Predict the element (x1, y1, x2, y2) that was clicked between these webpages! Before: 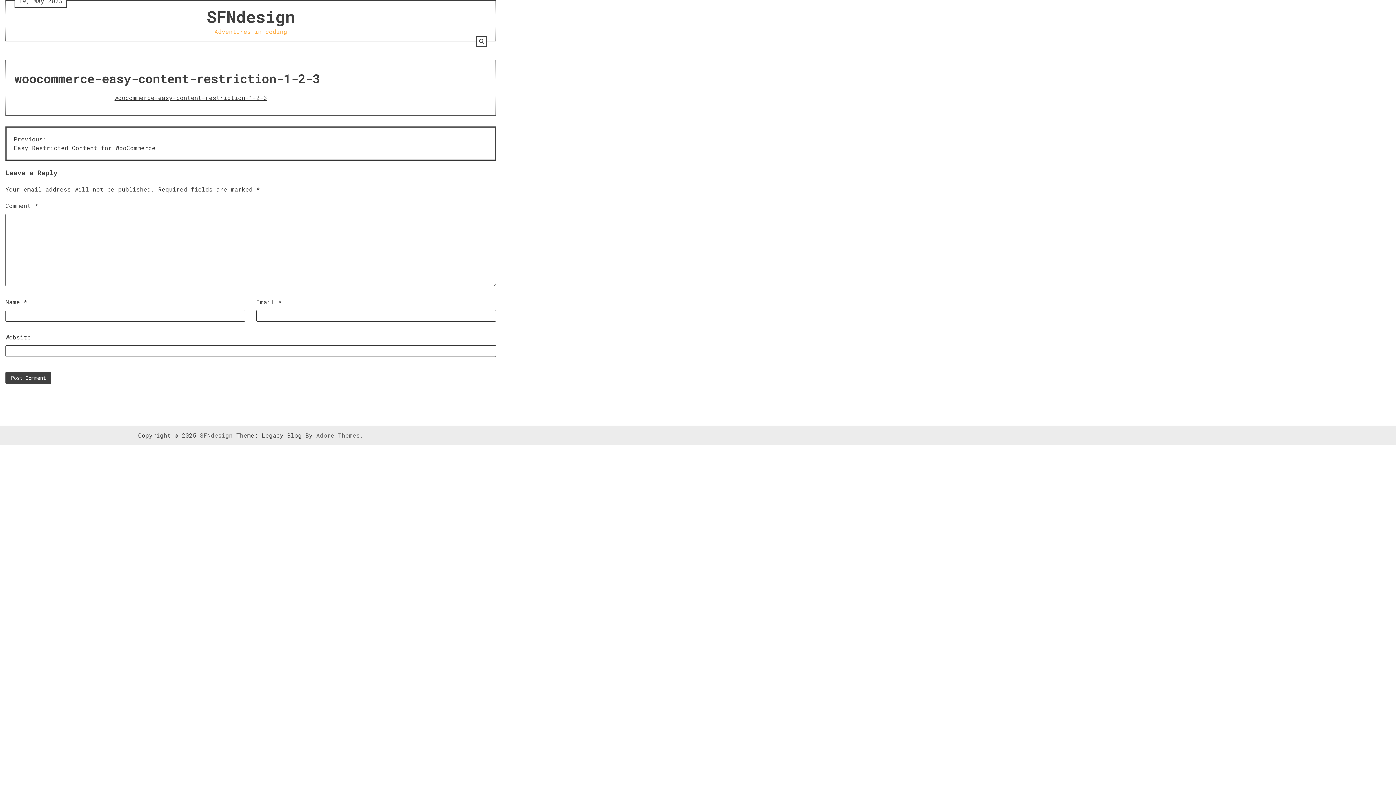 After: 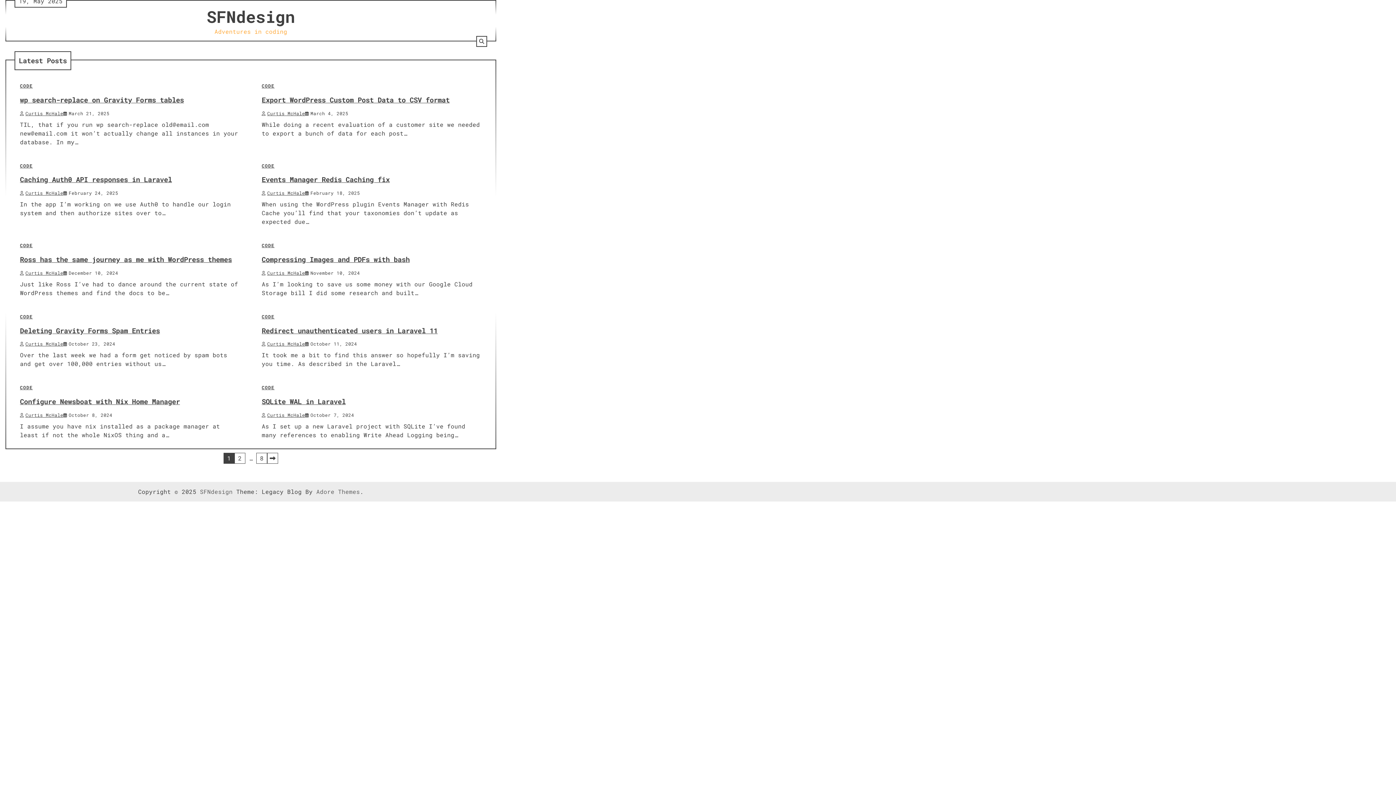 Action: bbox: (206, 5, 295, 27) label: SFNdesign